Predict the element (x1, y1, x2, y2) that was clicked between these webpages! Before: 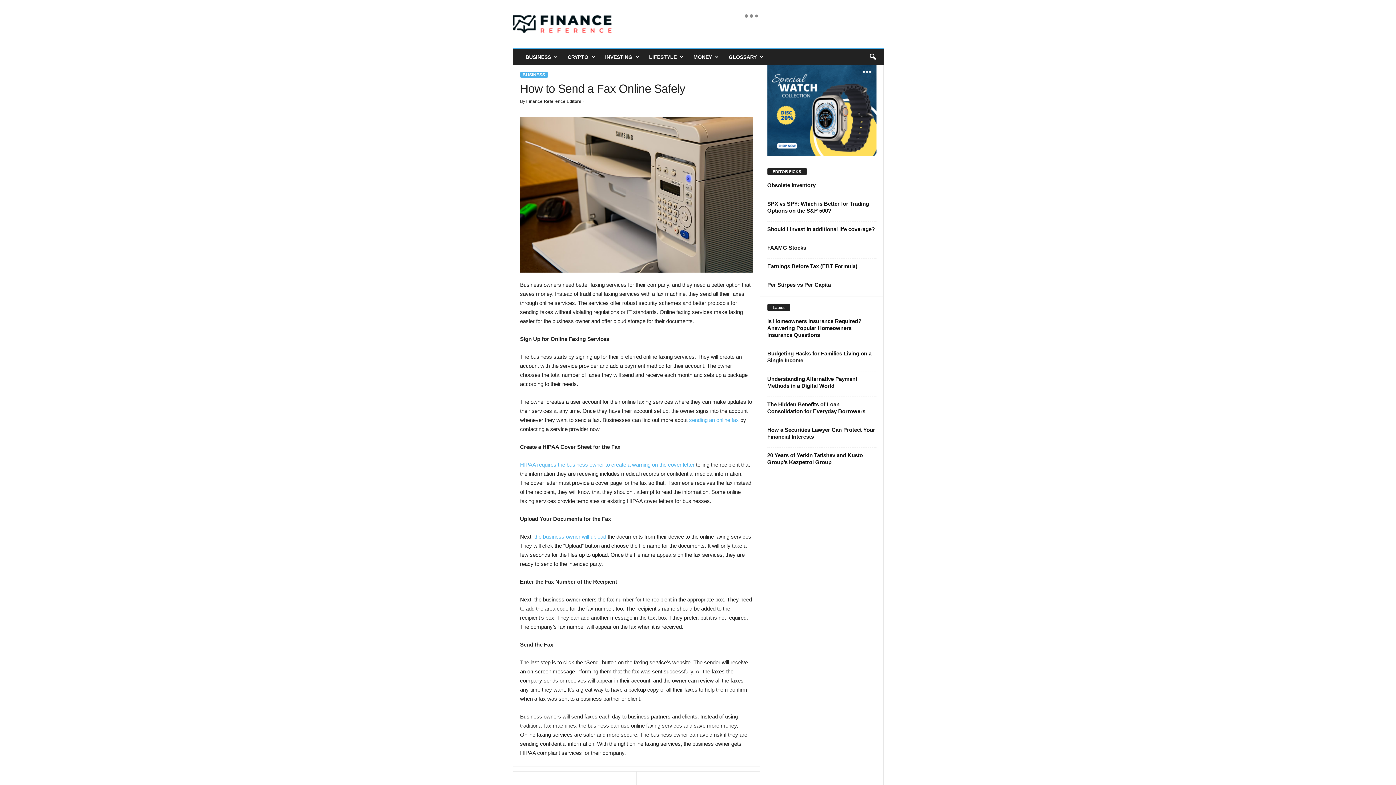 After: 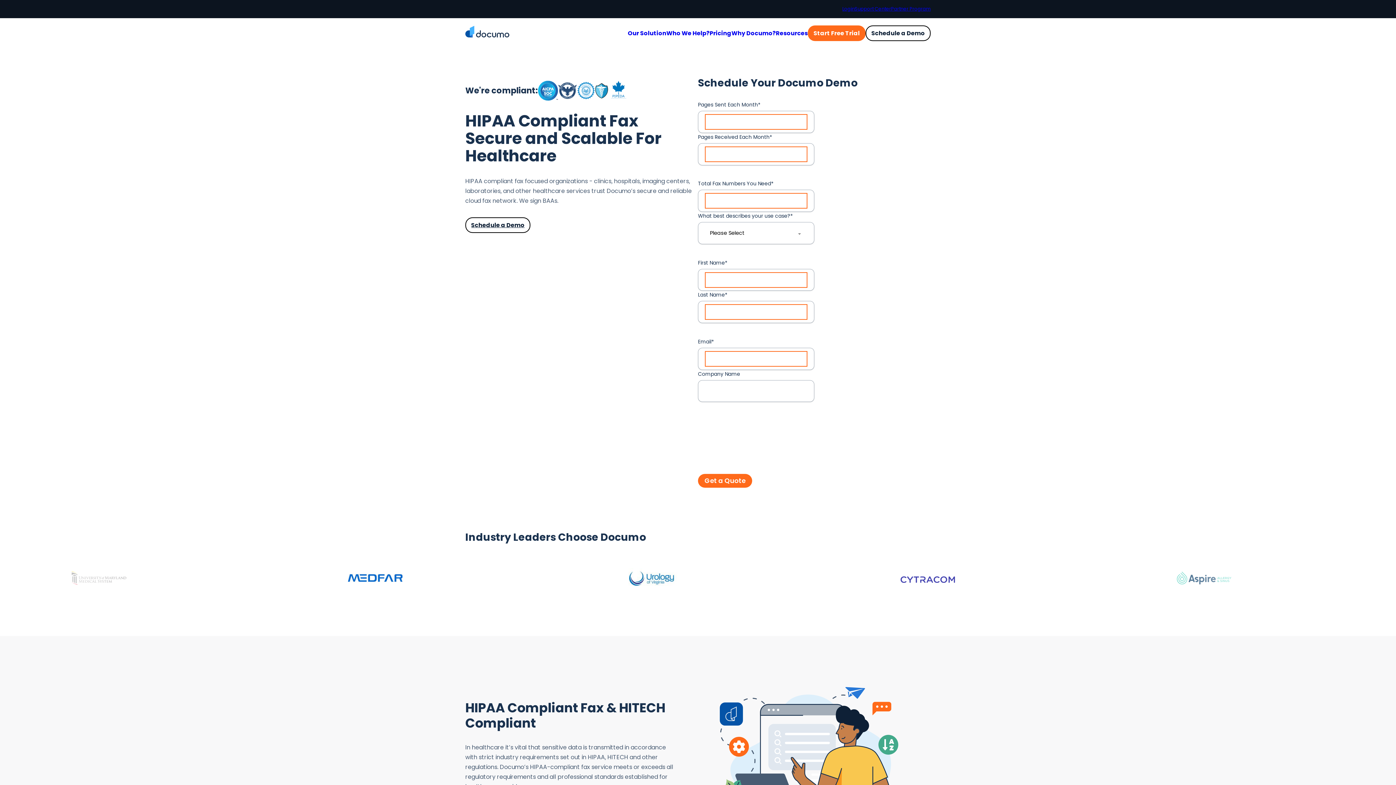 Action: label: sending an online fax bbox: (689, 416, 739, 423)